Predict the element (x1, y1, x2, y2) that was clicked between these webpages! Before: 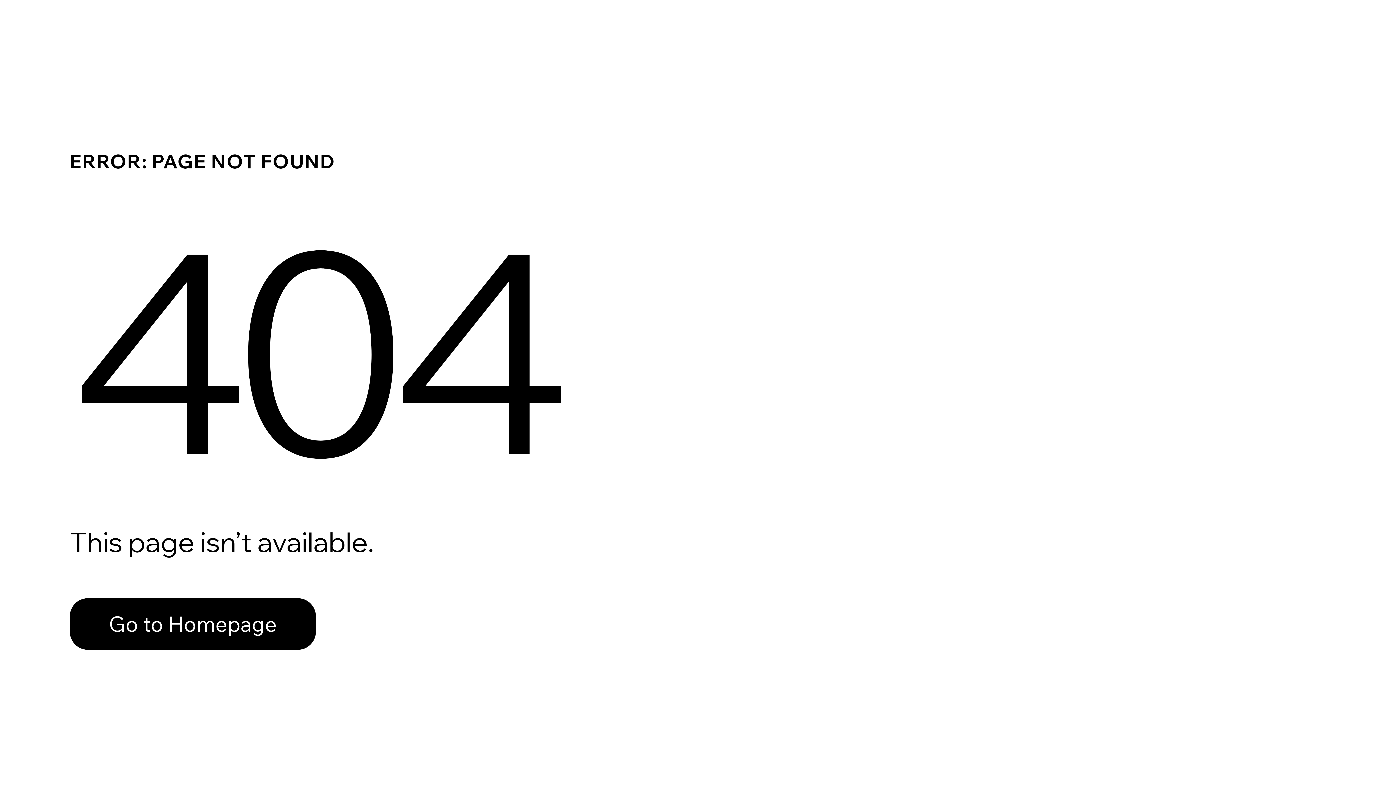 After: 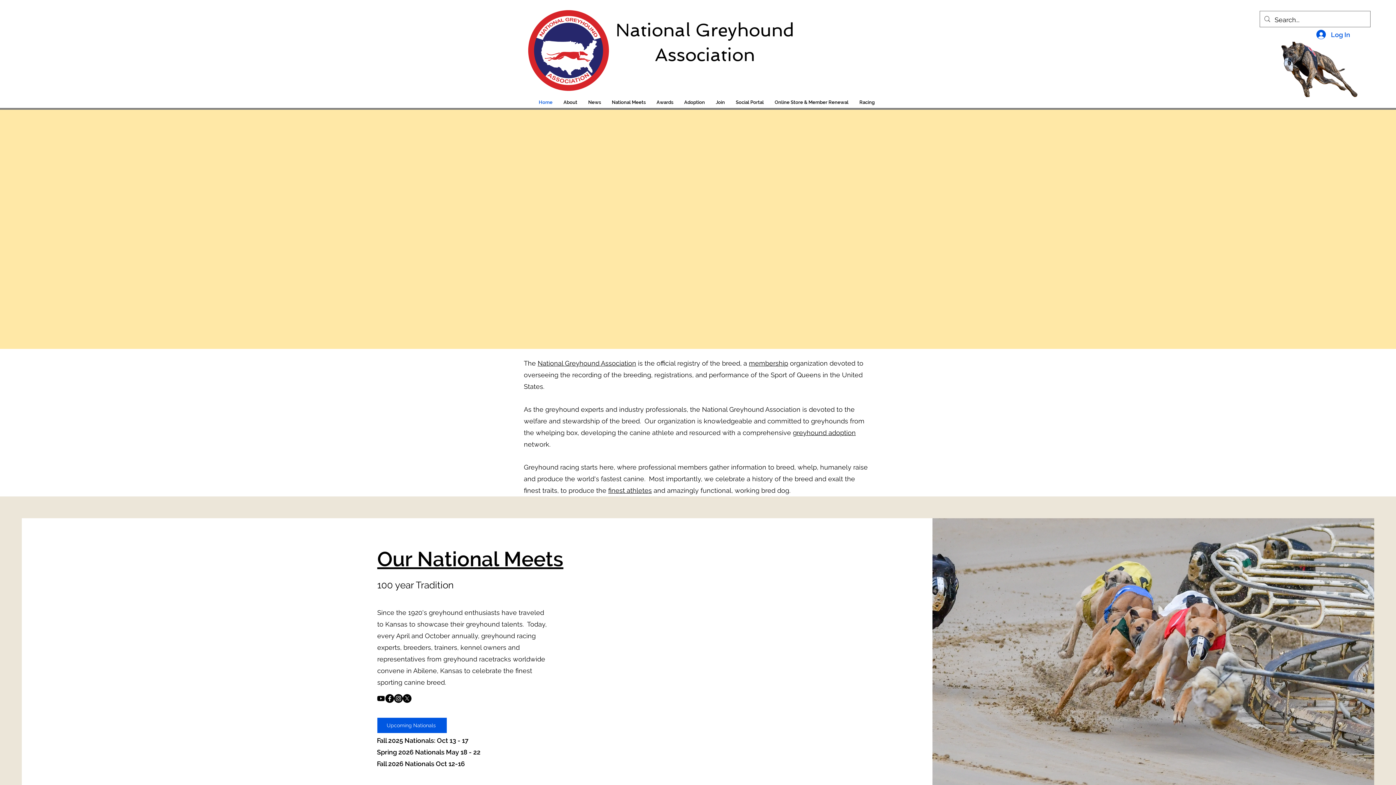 Action: bbox: (69, 598, 316, 650) label: Go to Homepage